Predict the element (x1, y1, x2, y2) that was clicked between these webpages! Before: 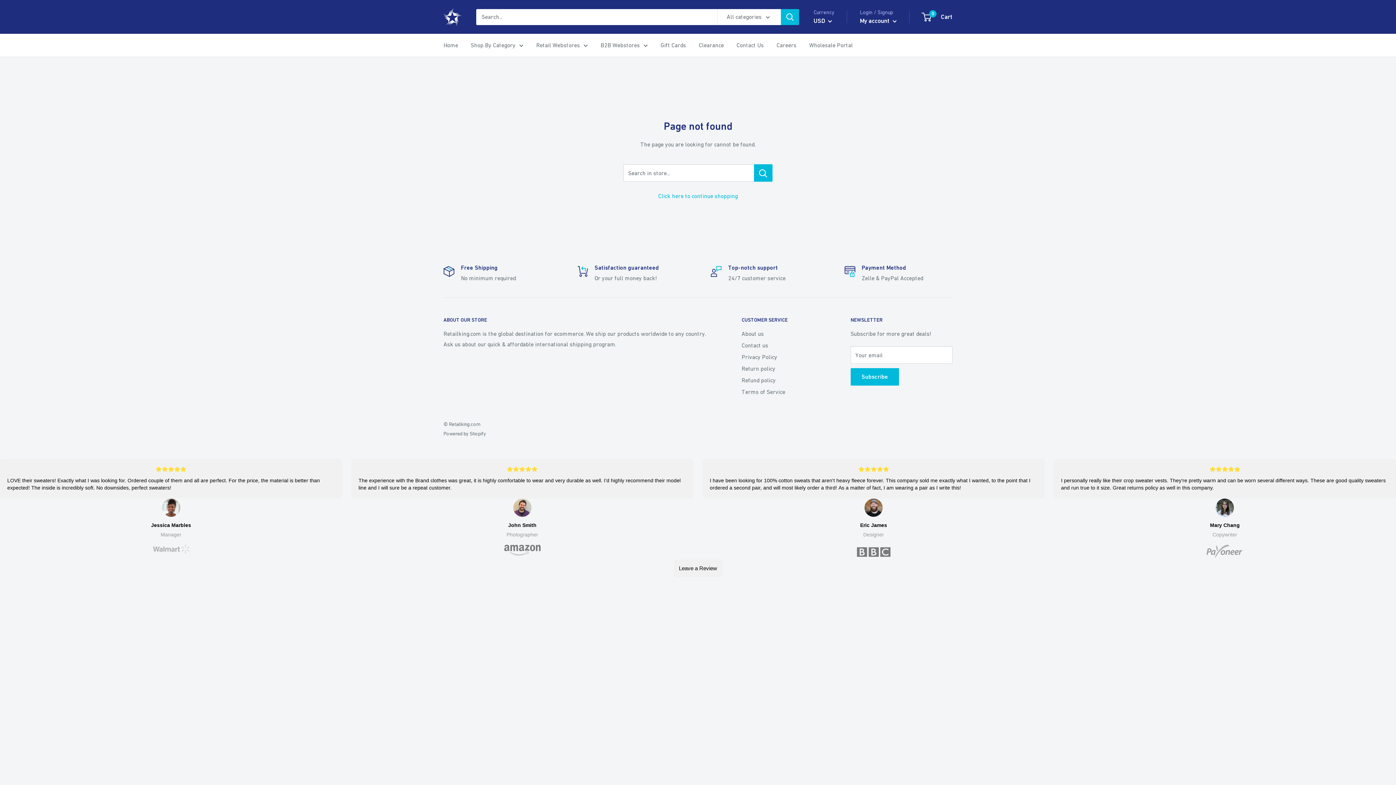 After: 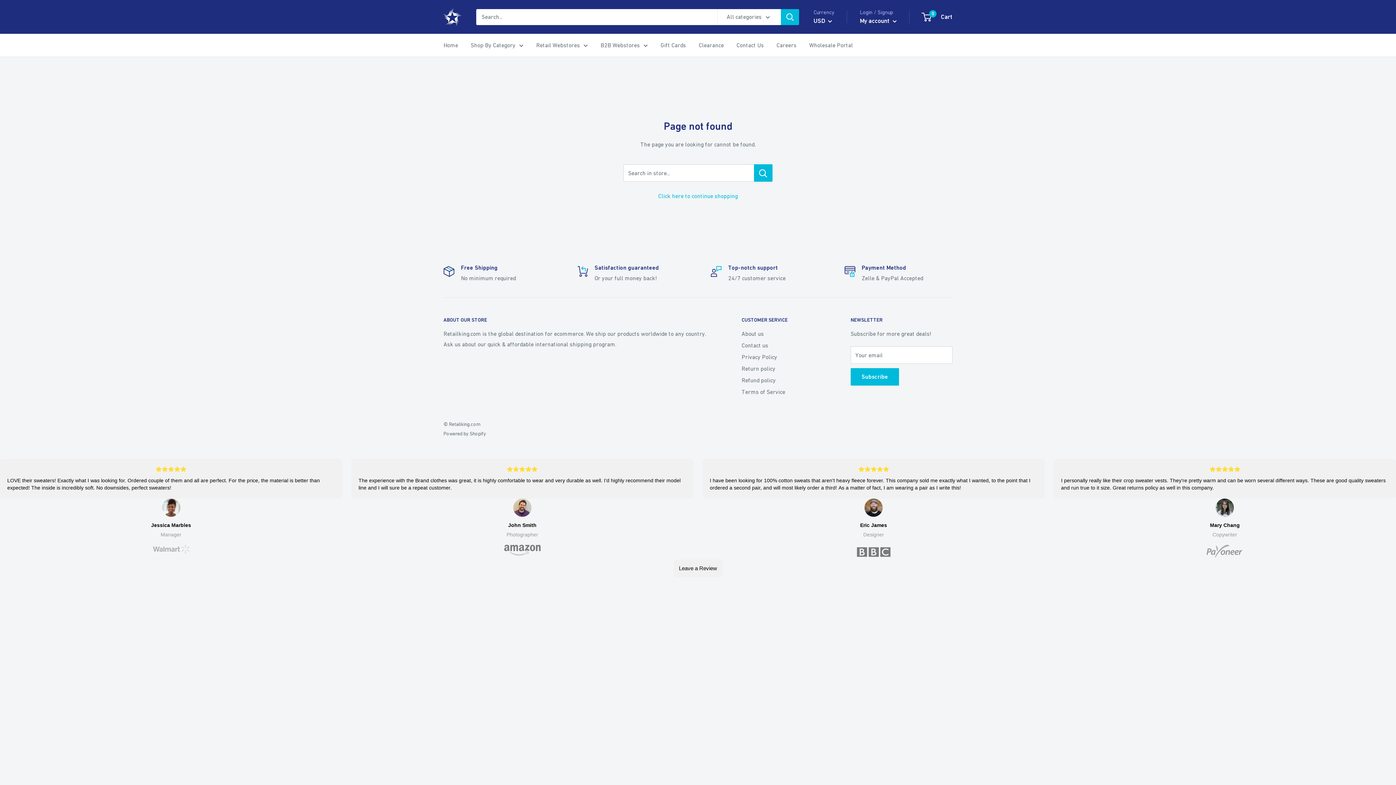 Action: bbox: (864, 498, 882, 517)